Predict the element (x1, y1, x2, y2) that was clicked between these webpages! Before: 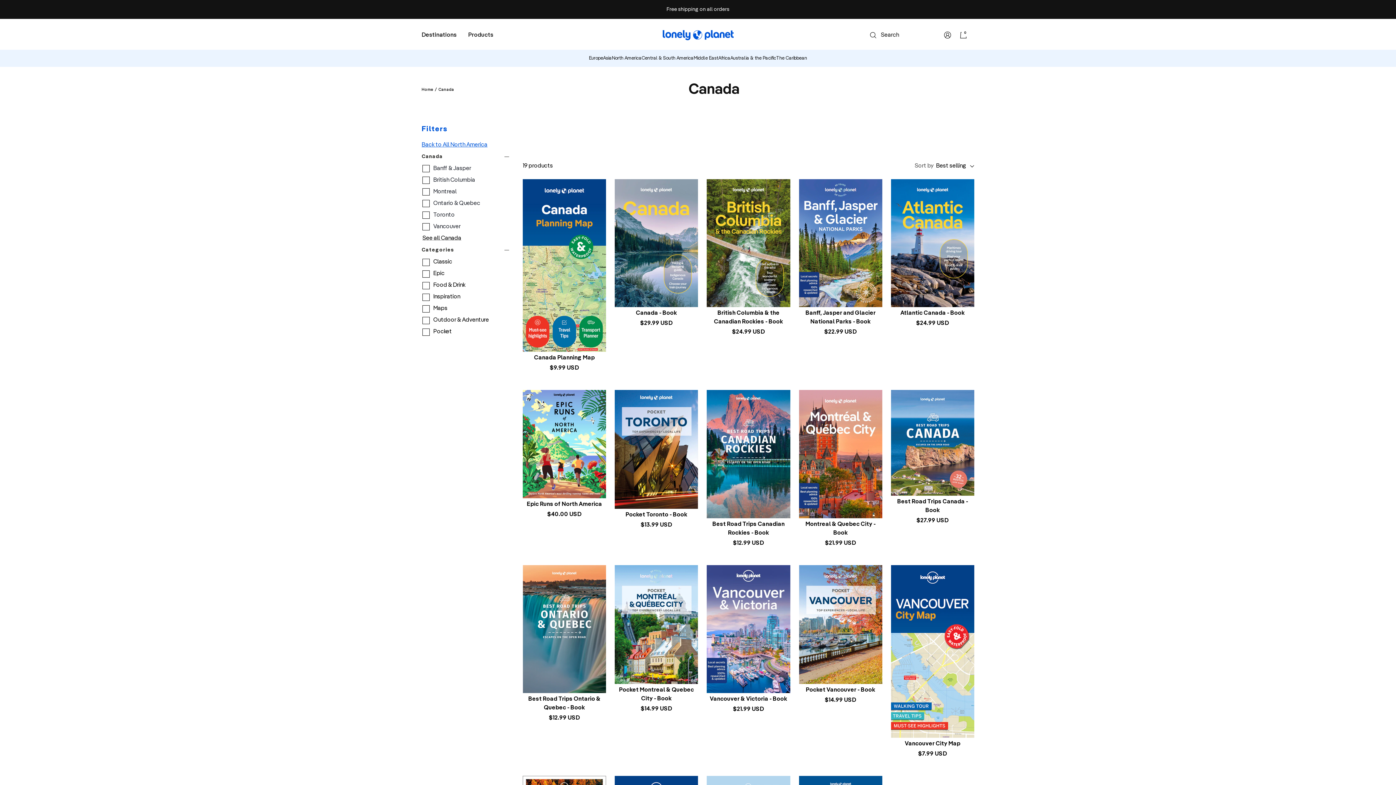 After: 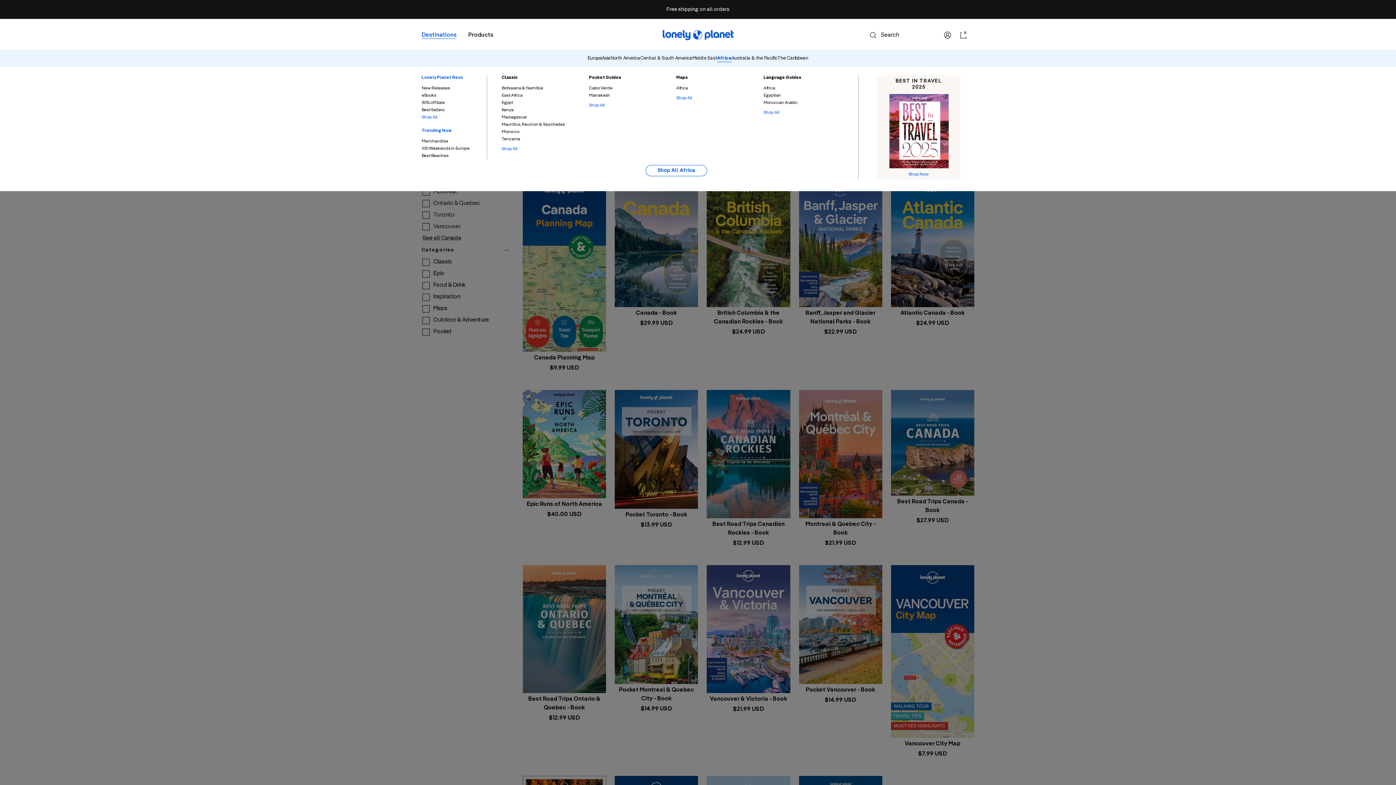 Action: bbox: (718, 55, 730, 61) label: Africa